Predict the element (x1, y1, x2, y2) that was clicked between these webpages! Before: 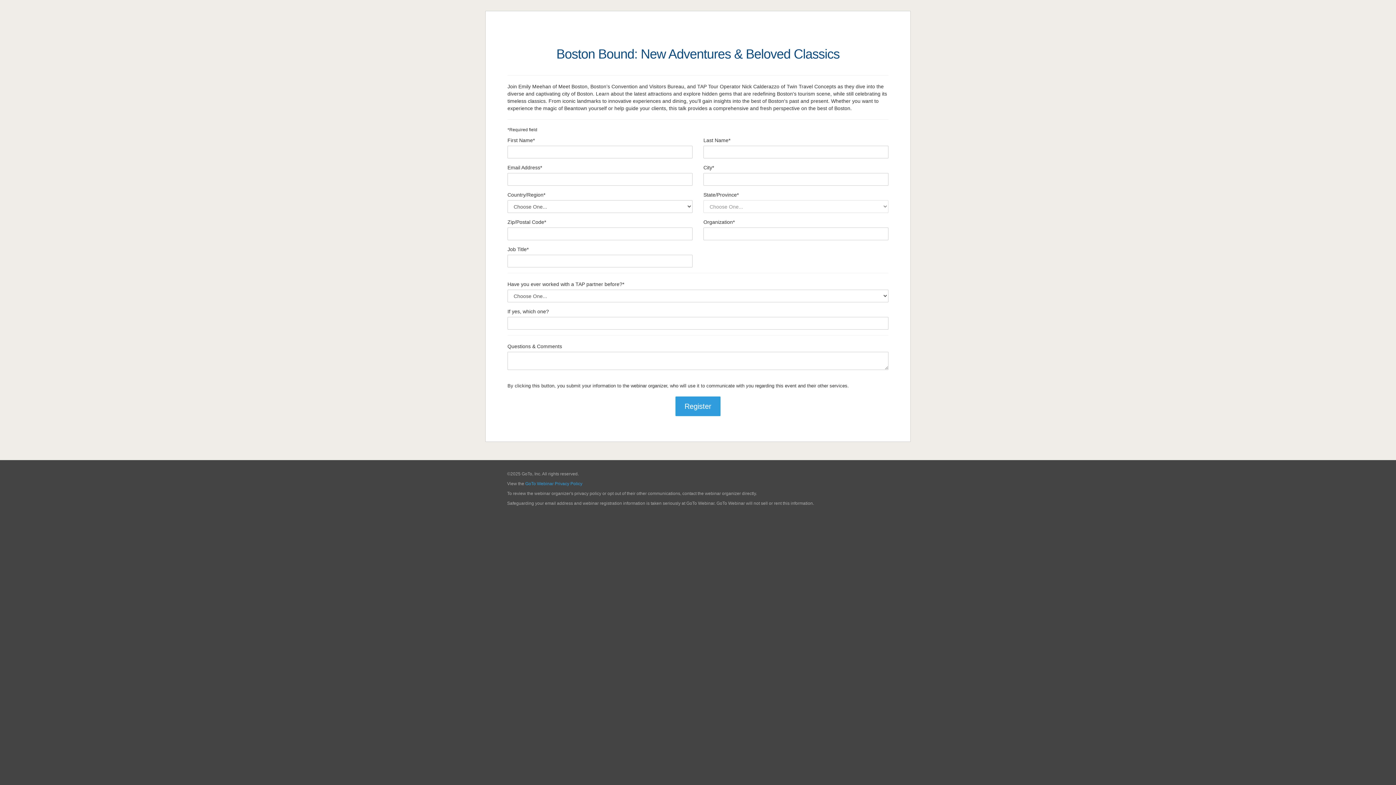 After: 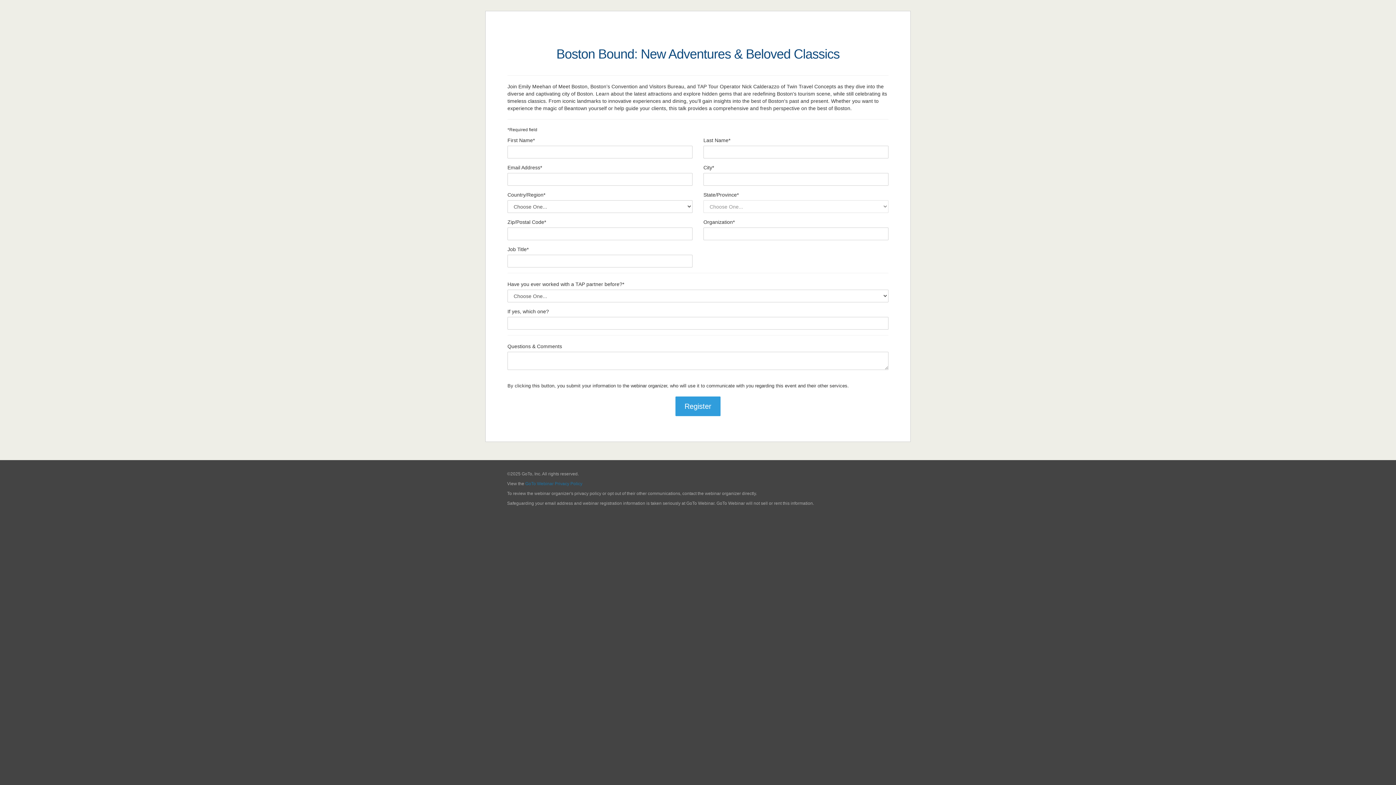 Action: label: GoTo Webinar Privacy Policy bbox: (525, 481, 582, 486)